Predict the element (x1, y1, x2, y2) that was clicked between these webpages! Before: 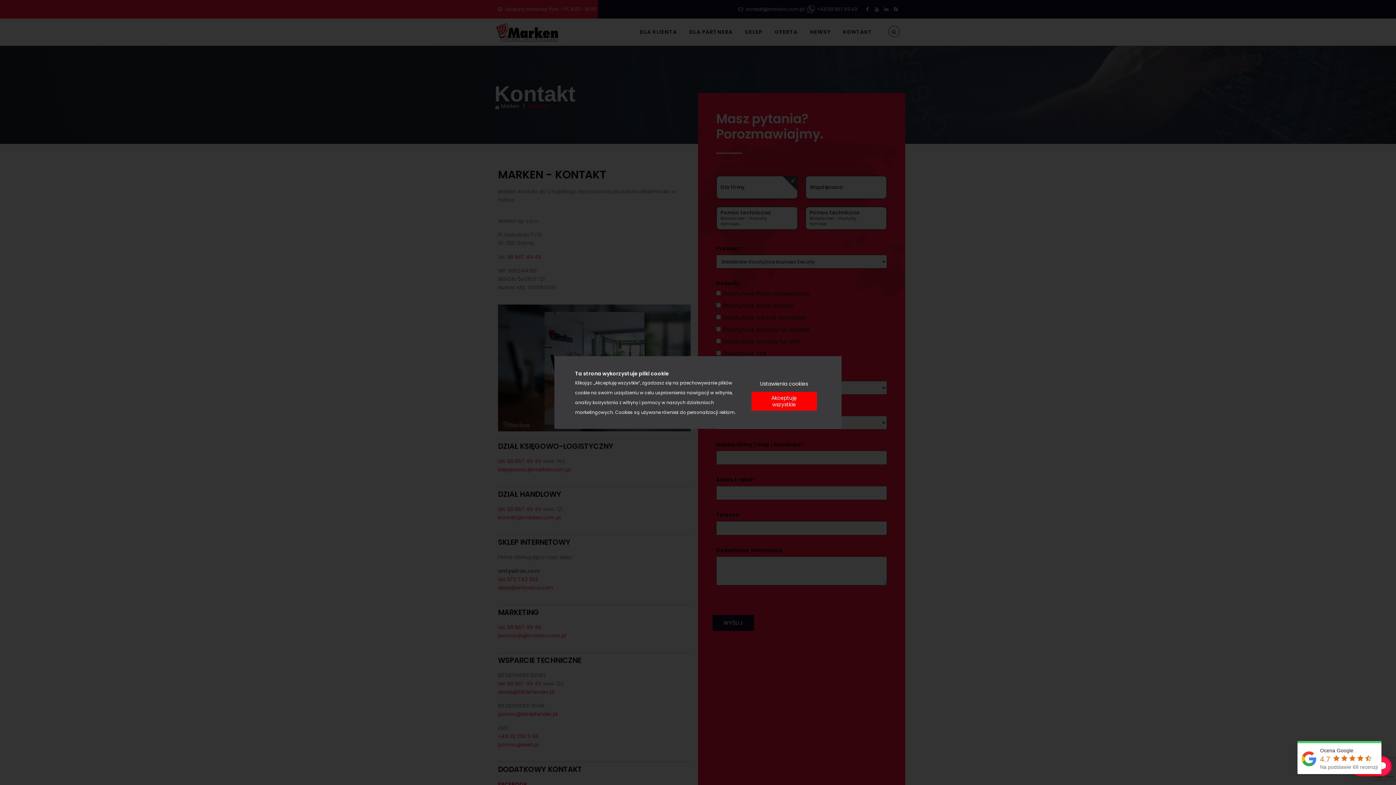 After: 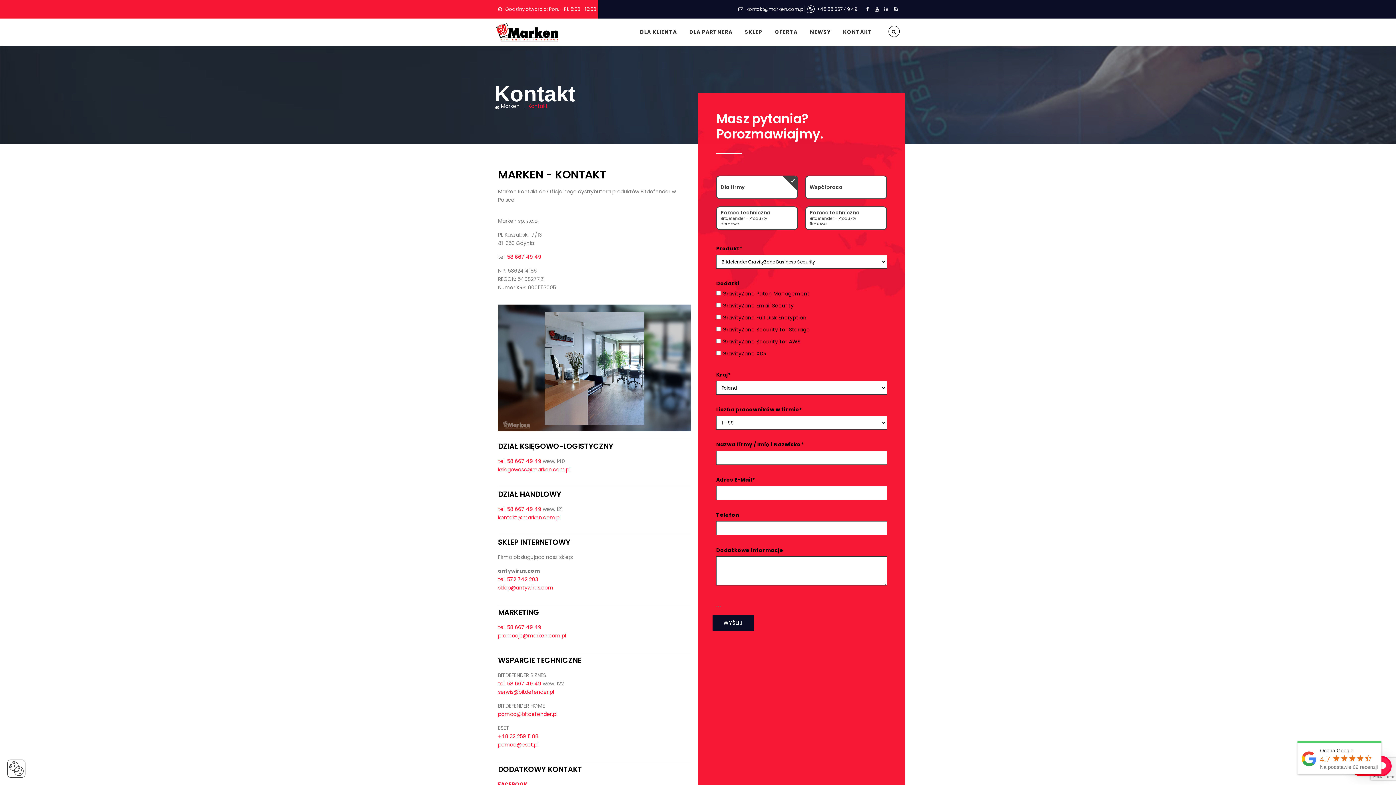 Action: bbox: (751, 392, 817, 411) label: Akceptuję wszystkie